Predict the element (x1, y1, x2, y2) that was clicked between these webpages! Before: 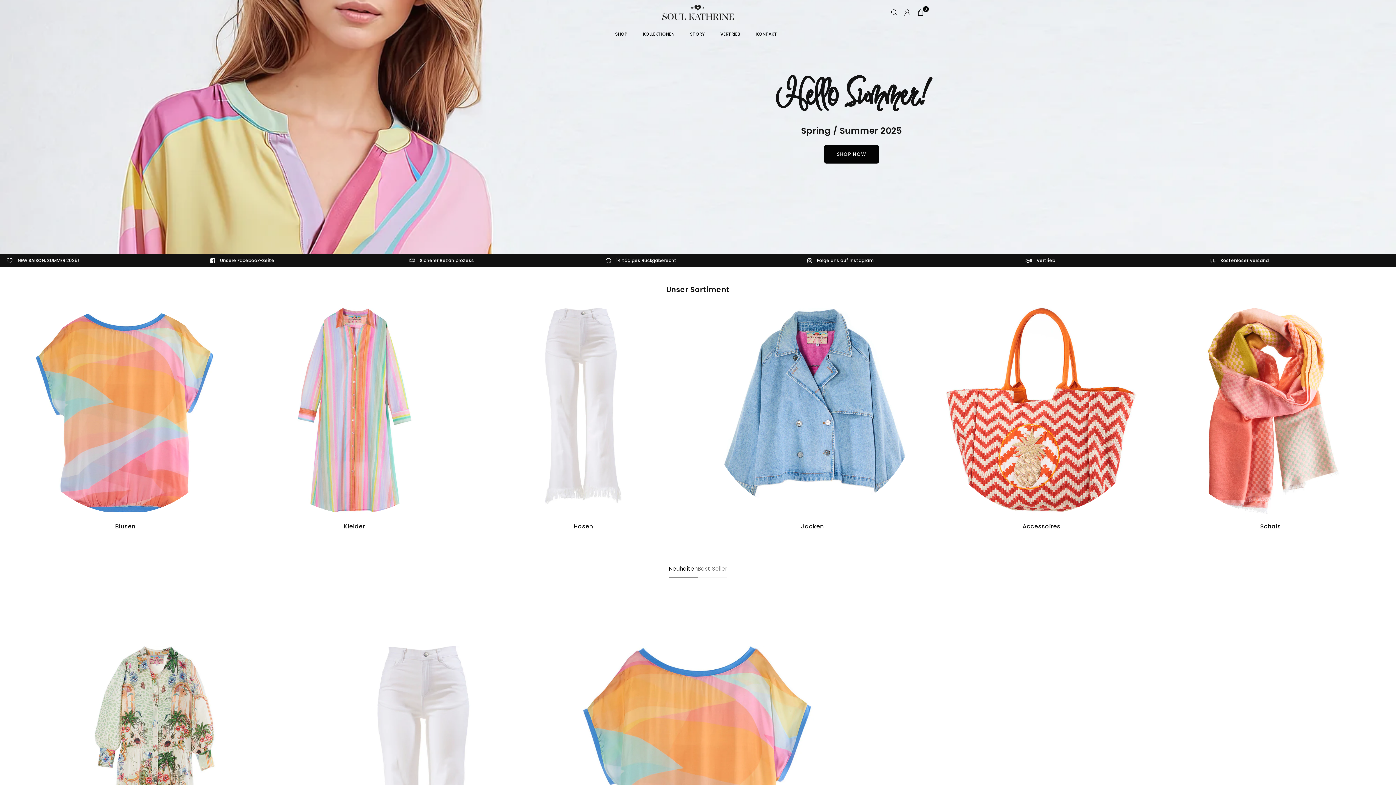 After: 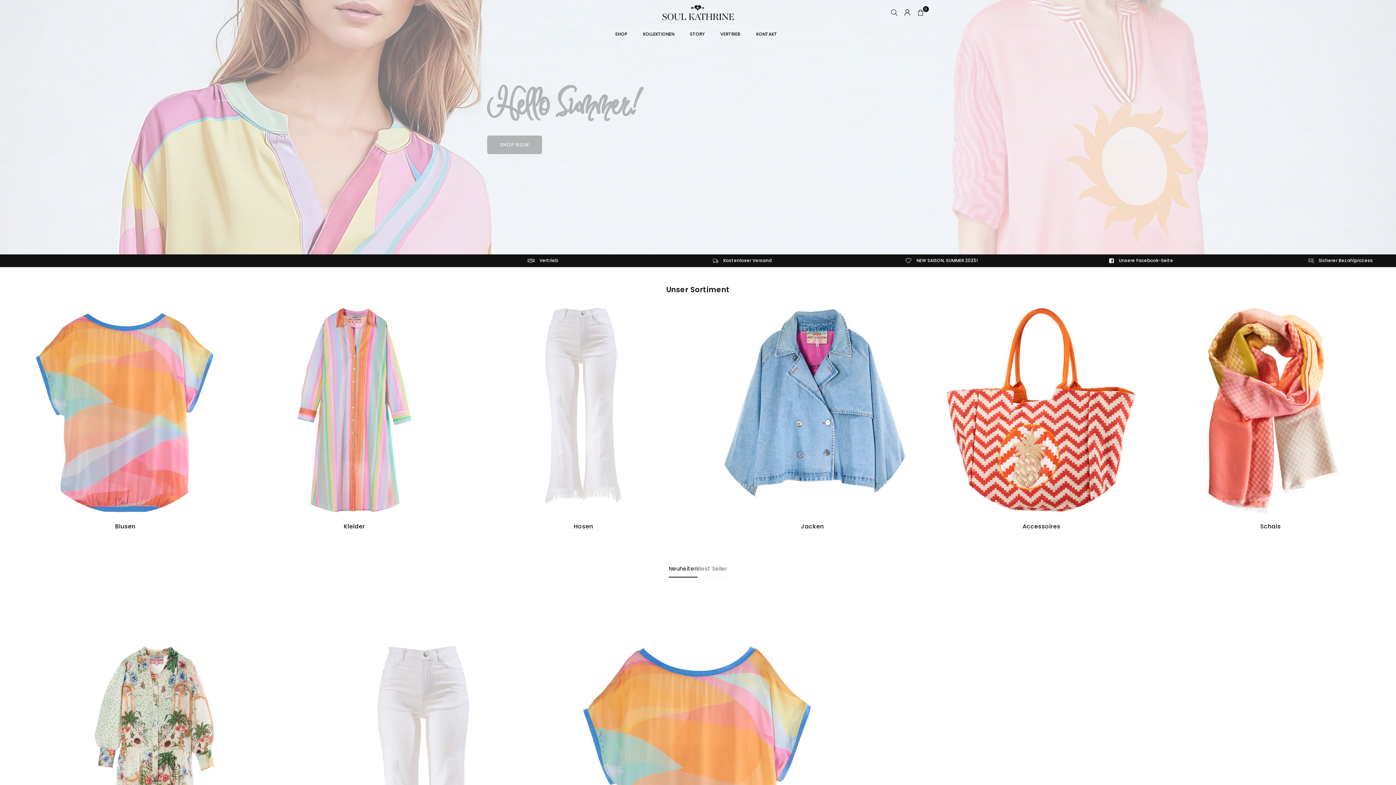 Action: label: Neuheiten bbox: (669, 564, 697, 577)